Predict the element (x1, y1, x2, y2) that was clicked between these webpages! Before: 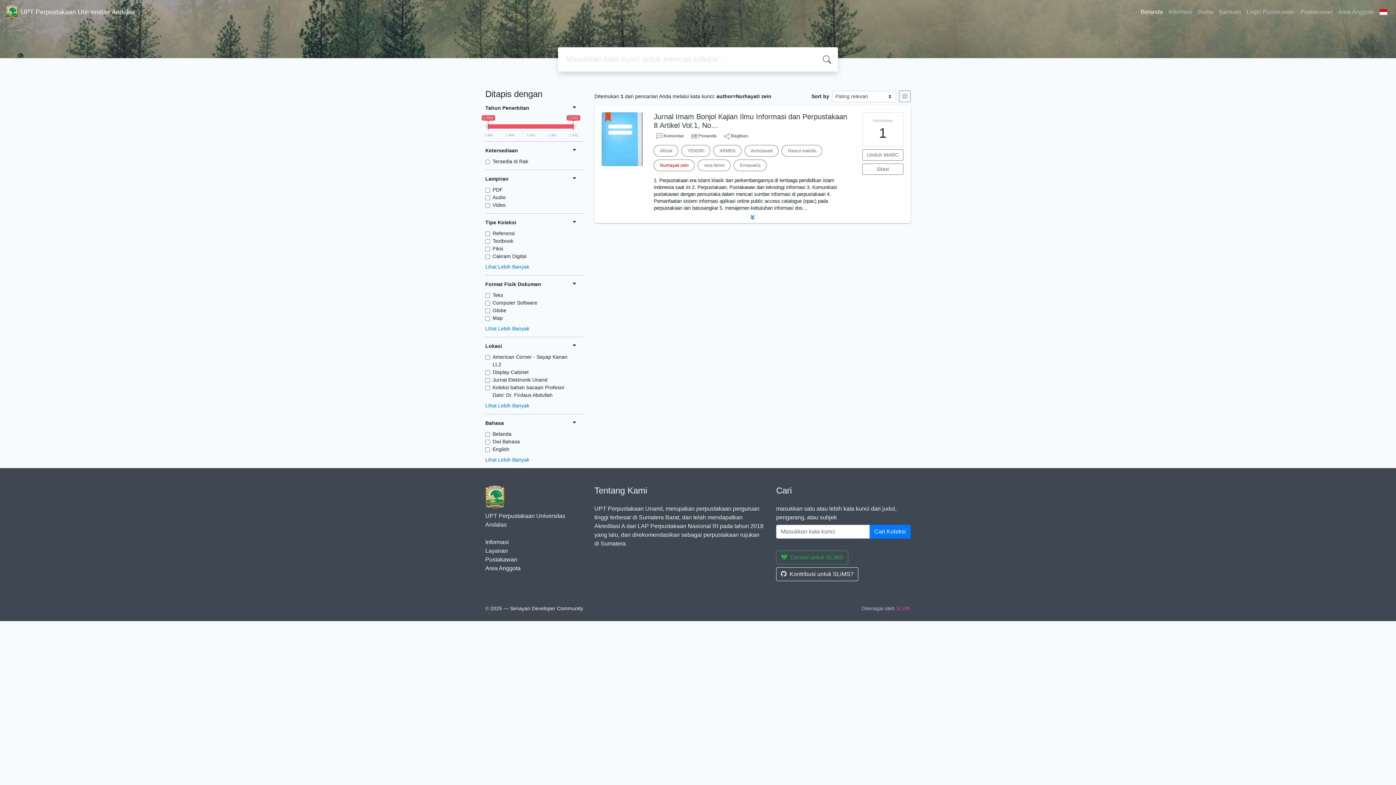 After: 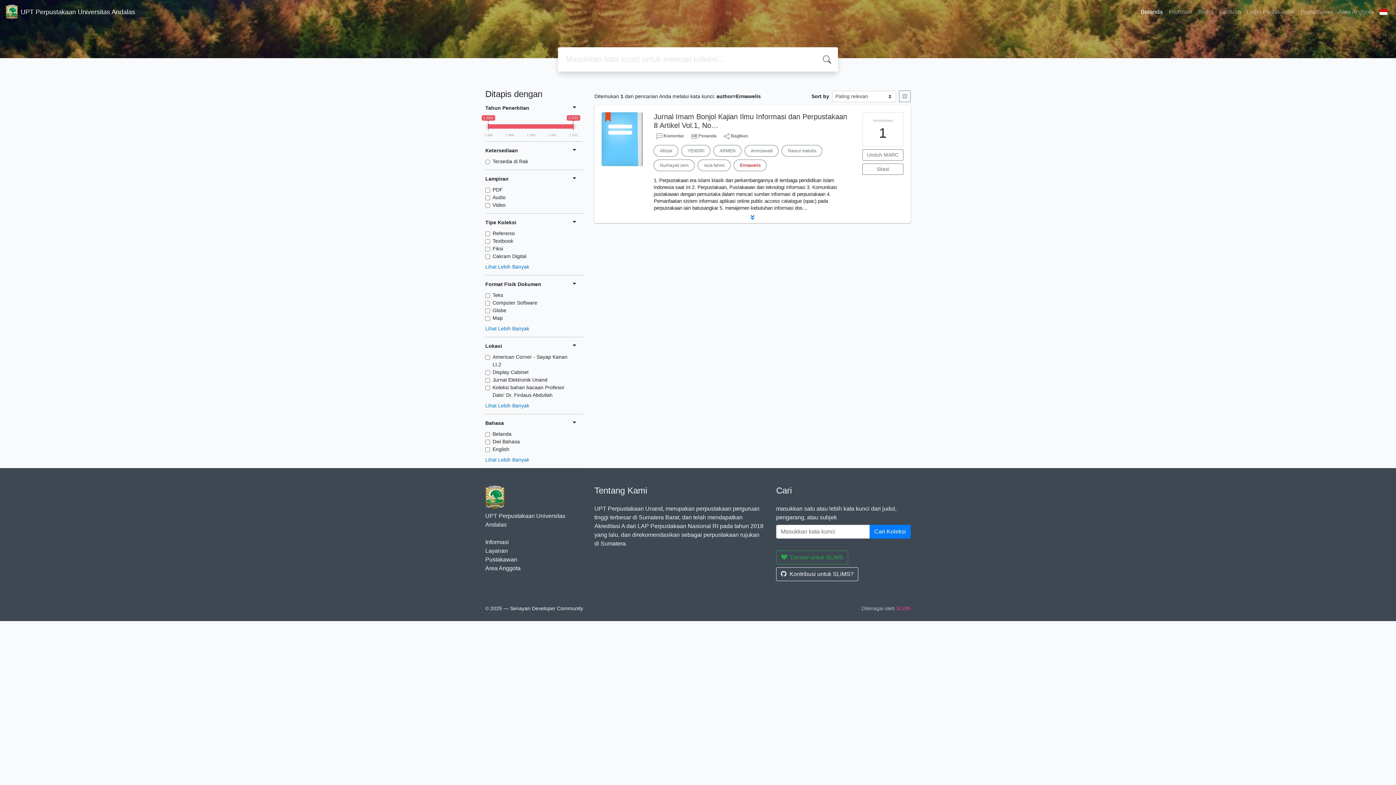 Action: bbox: (733, 159, 767, 171) label: Ermawelis